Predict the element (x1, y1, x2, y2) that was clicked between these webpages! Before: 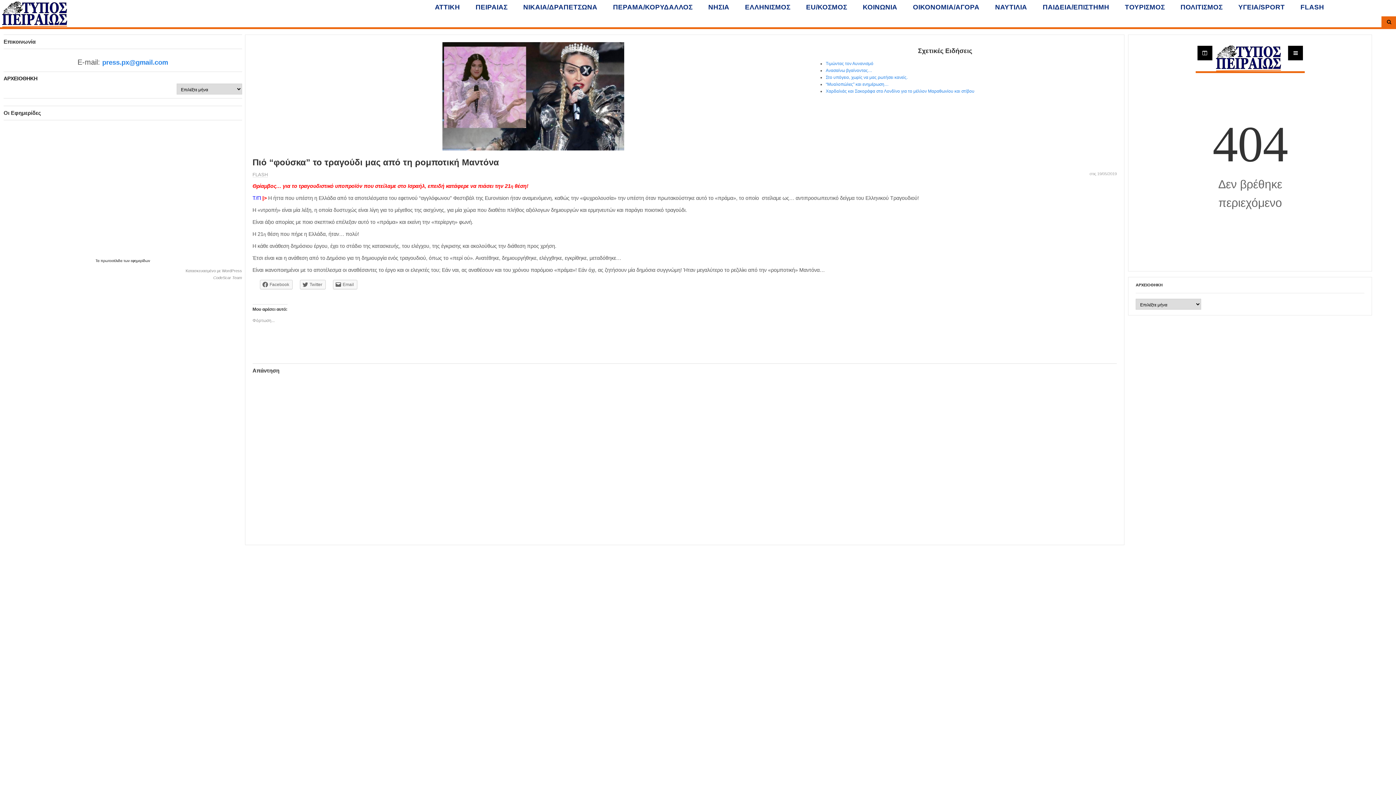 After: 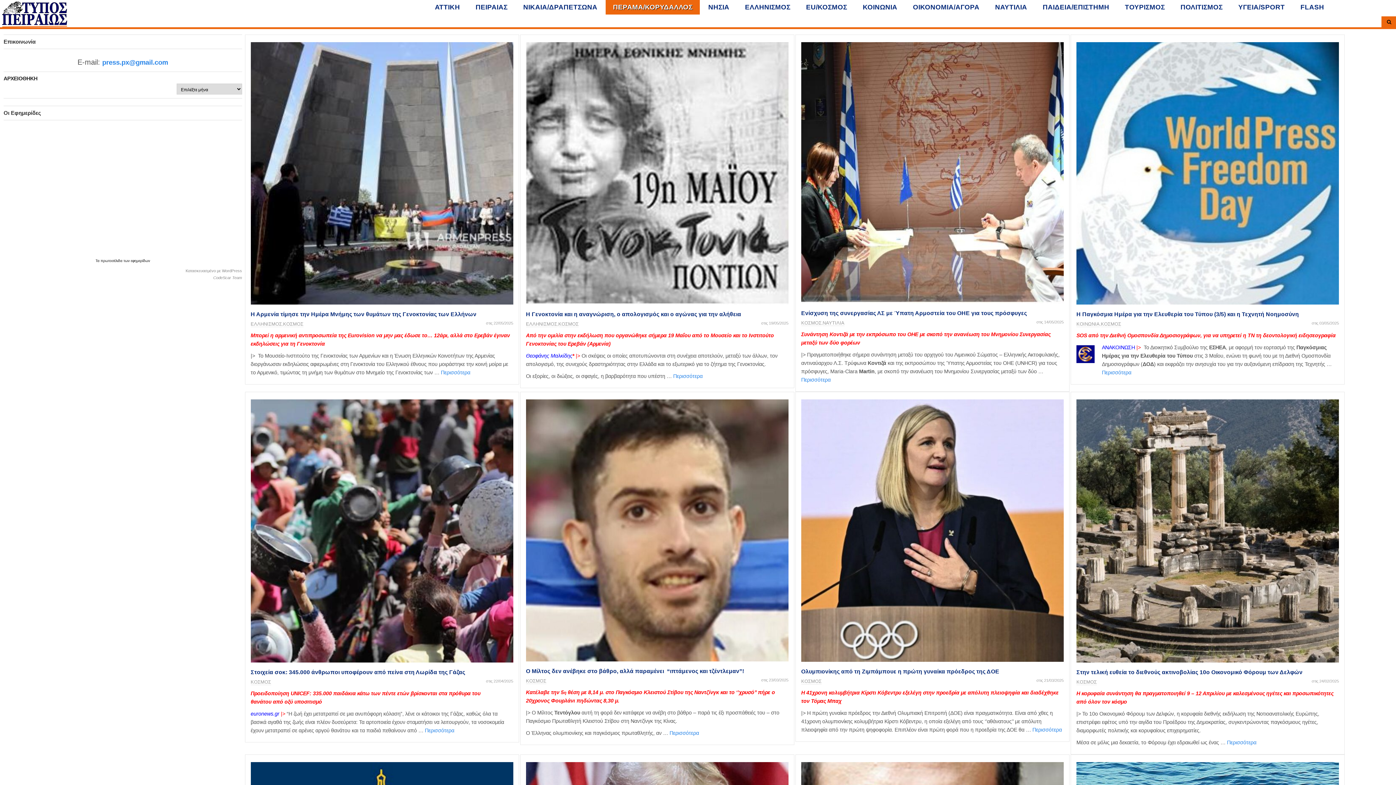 Action: bbox: (605, 0, 700, 14) label: ΠΕΡΑΜΑ/ΚΟΡΥΔΑΛΛΟΣ